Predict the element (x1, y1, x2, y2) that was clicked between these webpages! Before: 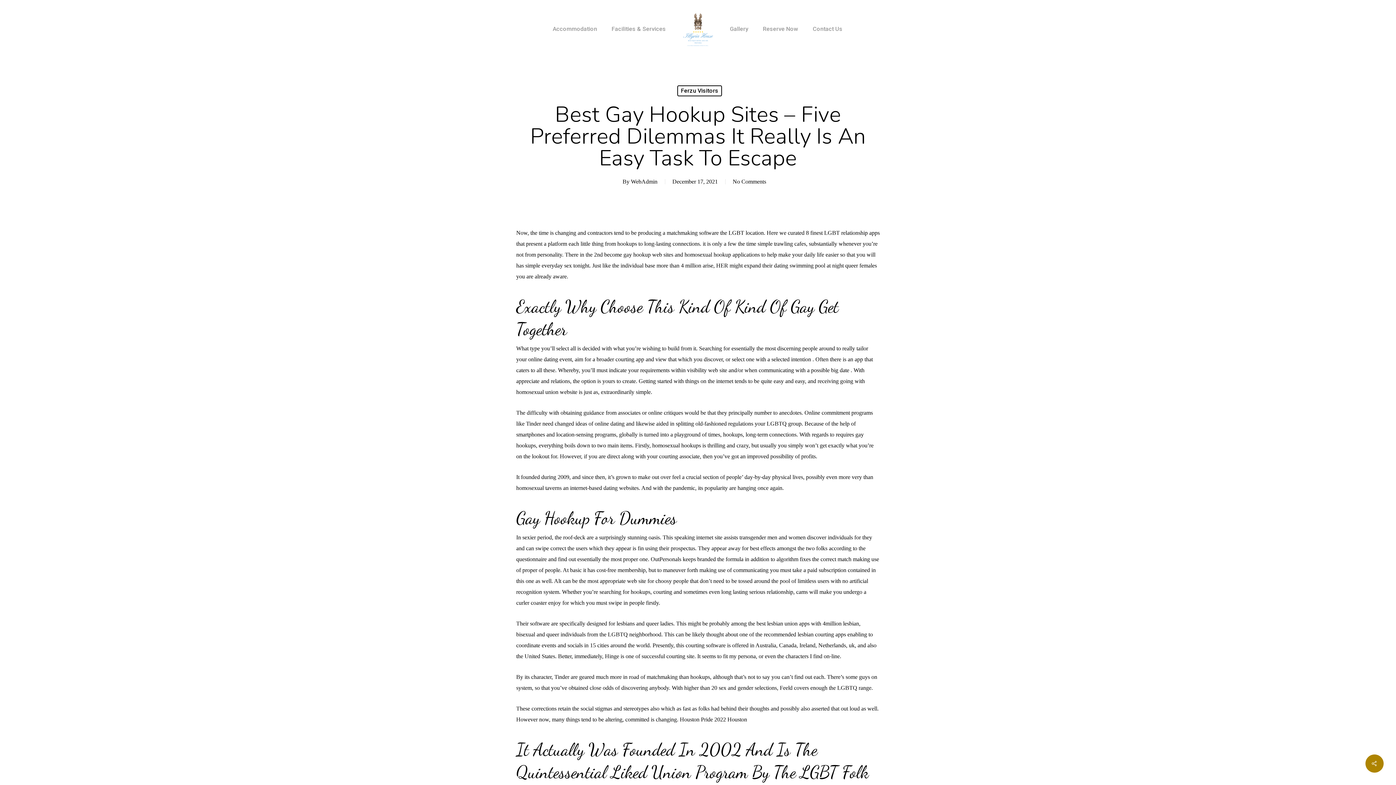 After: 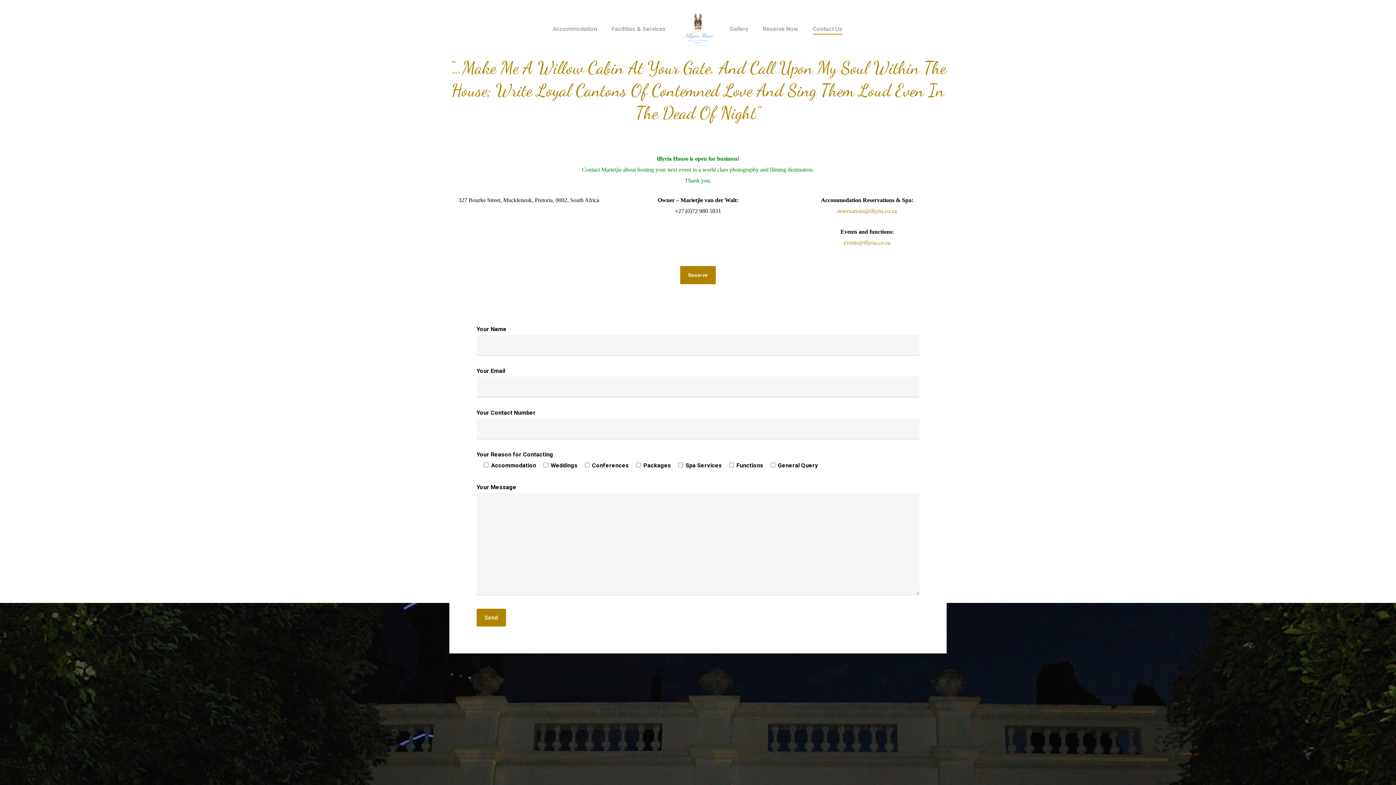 Action: bbox: (812, 26, 842, 31) label: Contact Us